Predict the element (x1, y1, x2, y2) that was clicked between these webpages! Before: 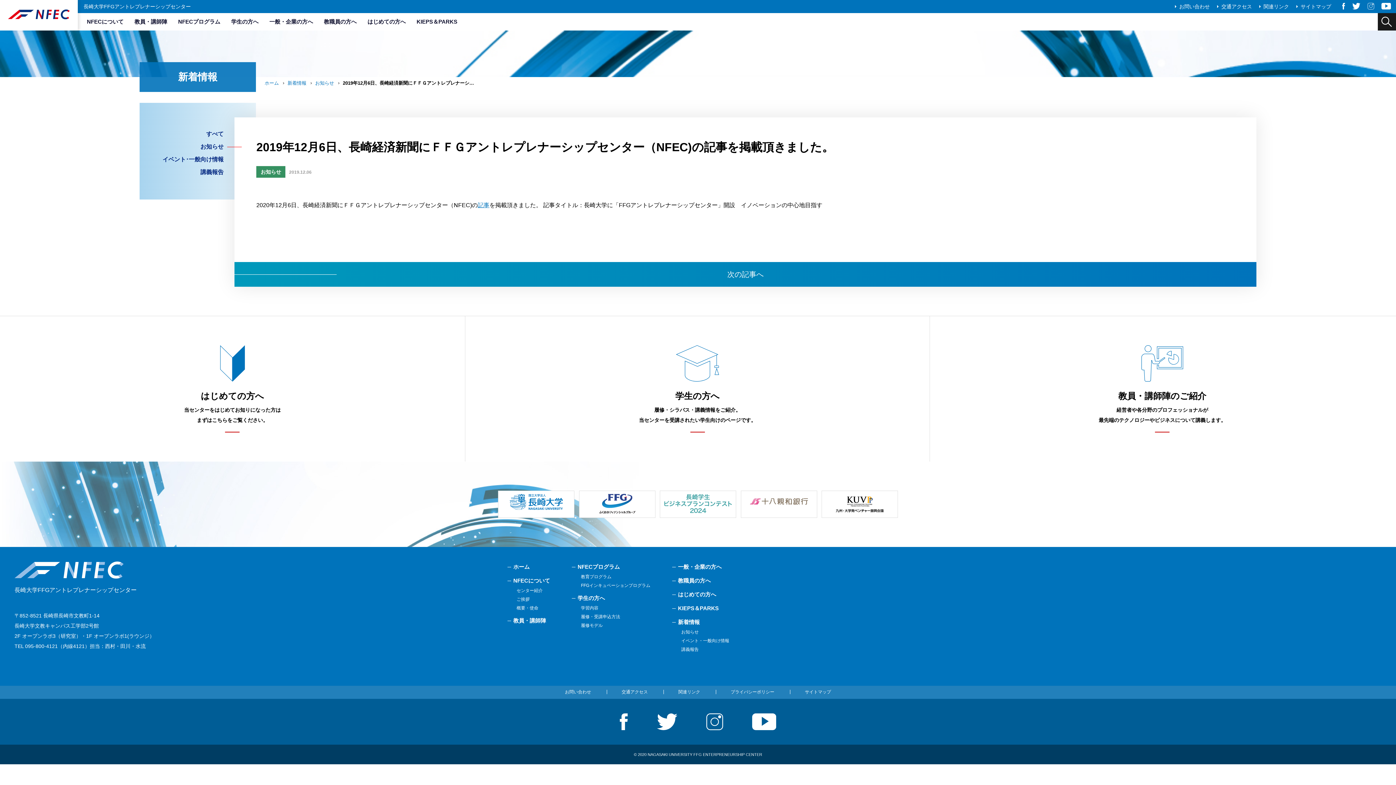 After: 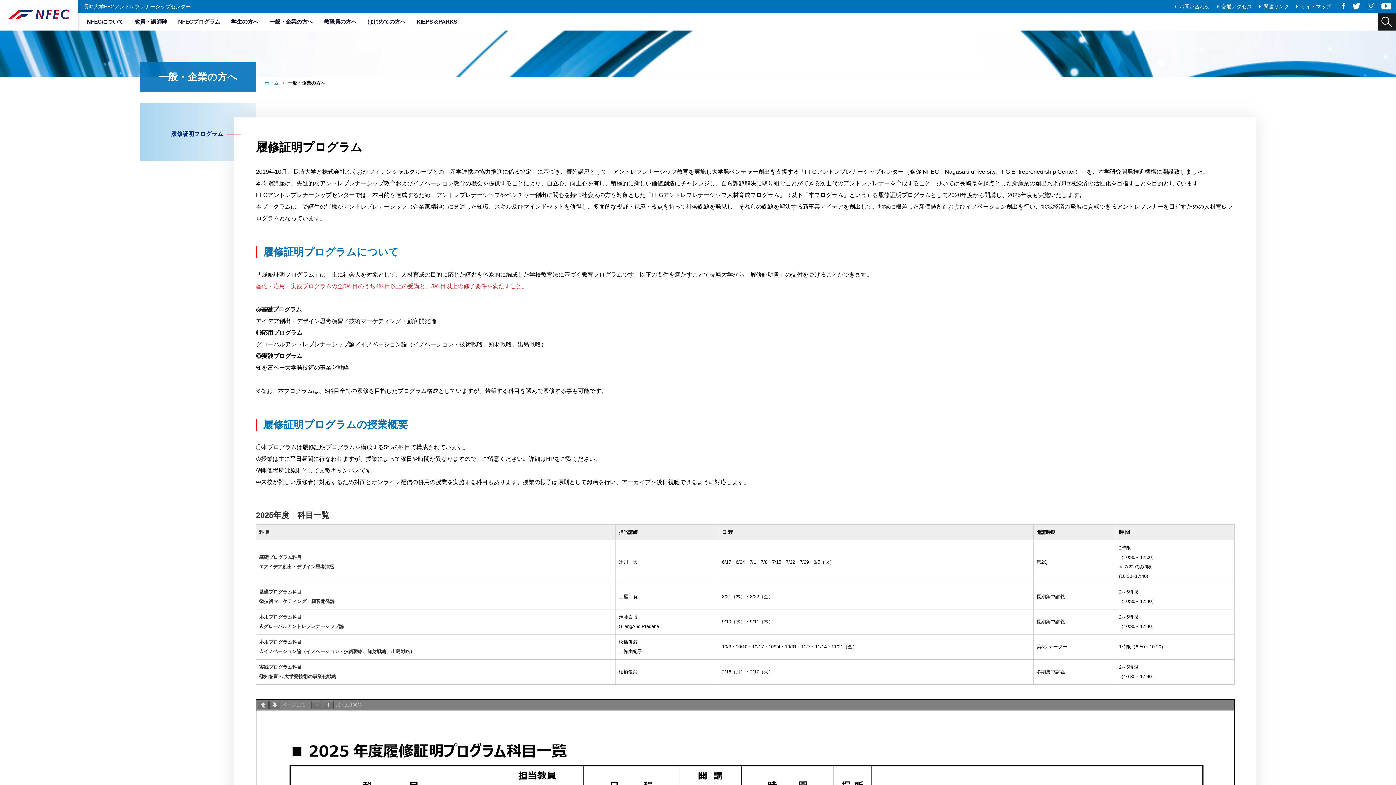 Action: label: 一般・企業の方へ bbox: (672, 564, 721, 570)